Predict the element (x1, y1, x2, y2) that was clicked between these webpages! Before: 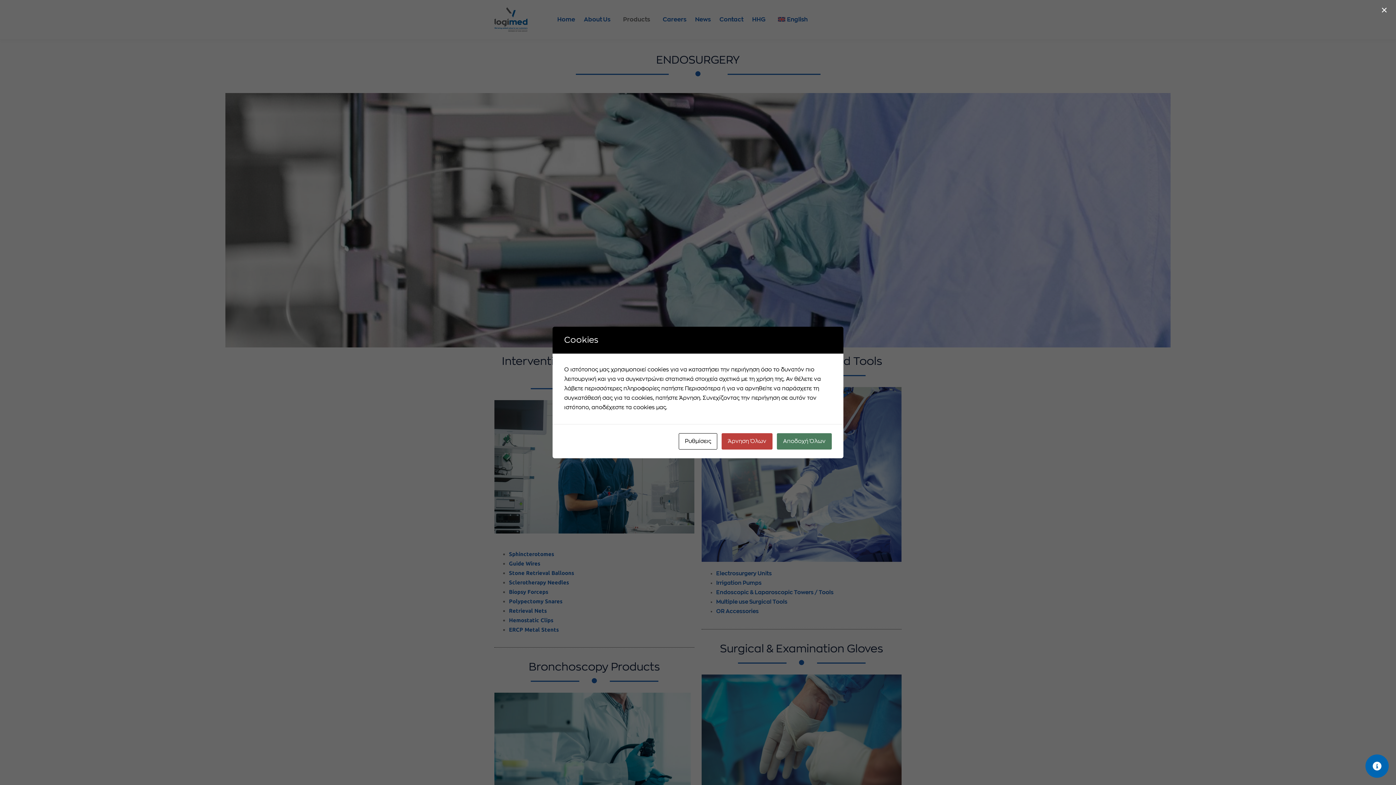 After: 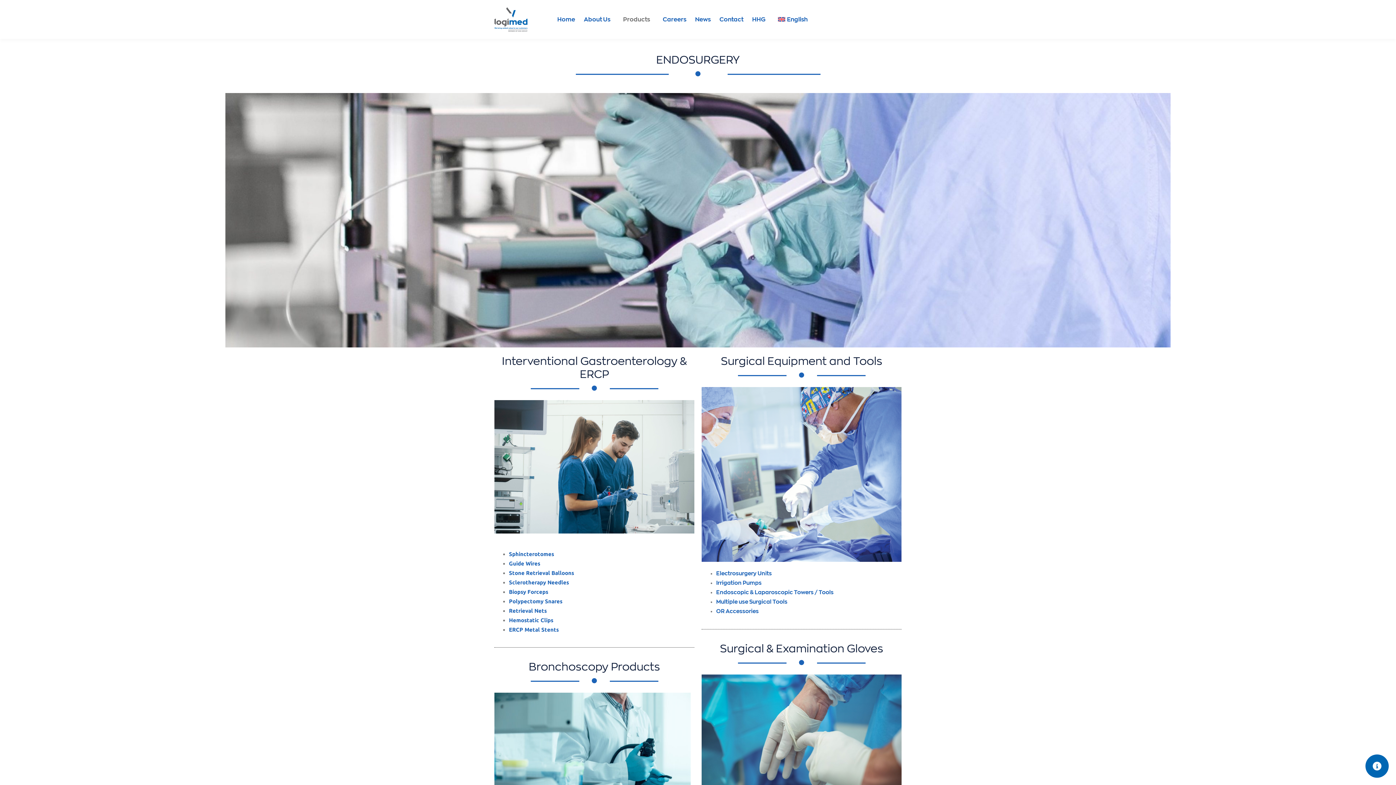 Action: label: Αποδοχή Όλων bbox: (777, 433, 832, 449)